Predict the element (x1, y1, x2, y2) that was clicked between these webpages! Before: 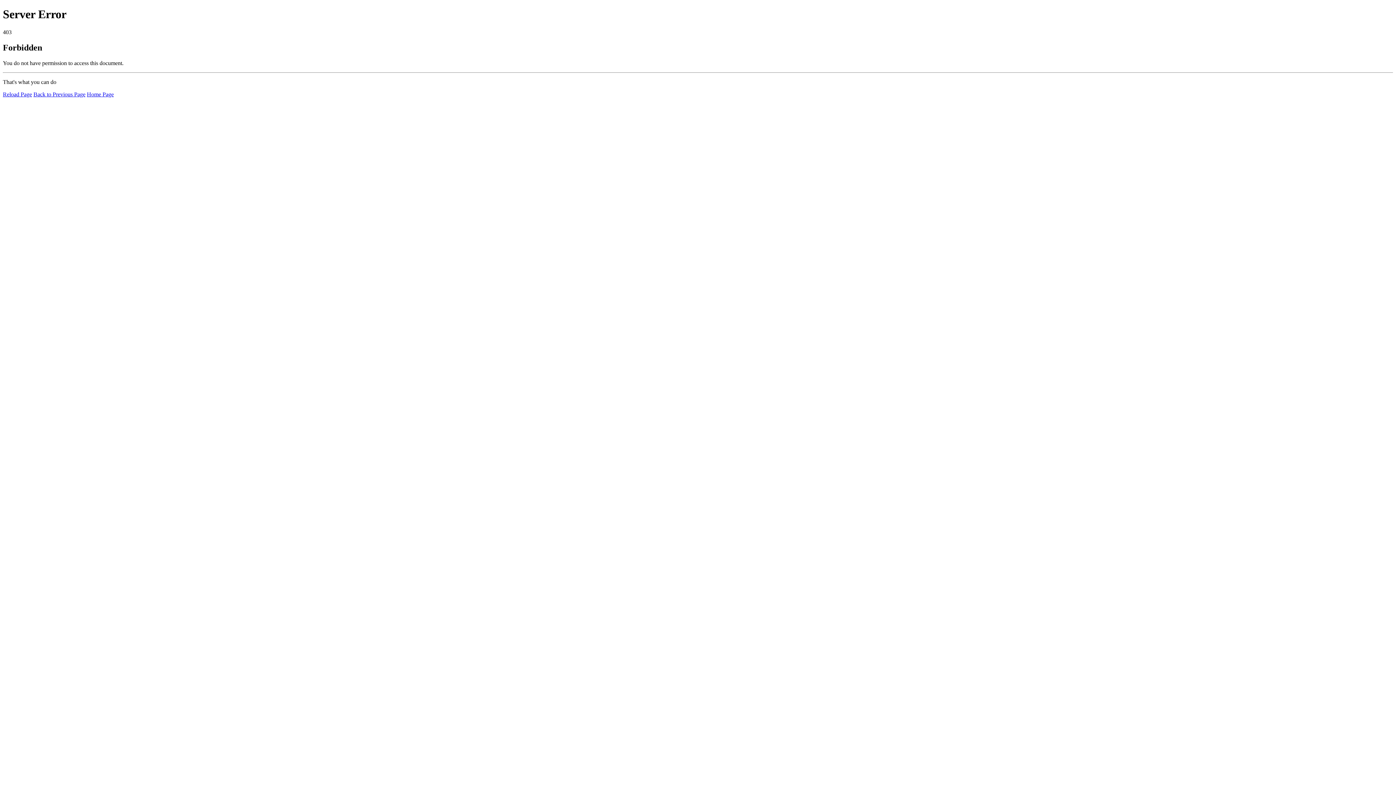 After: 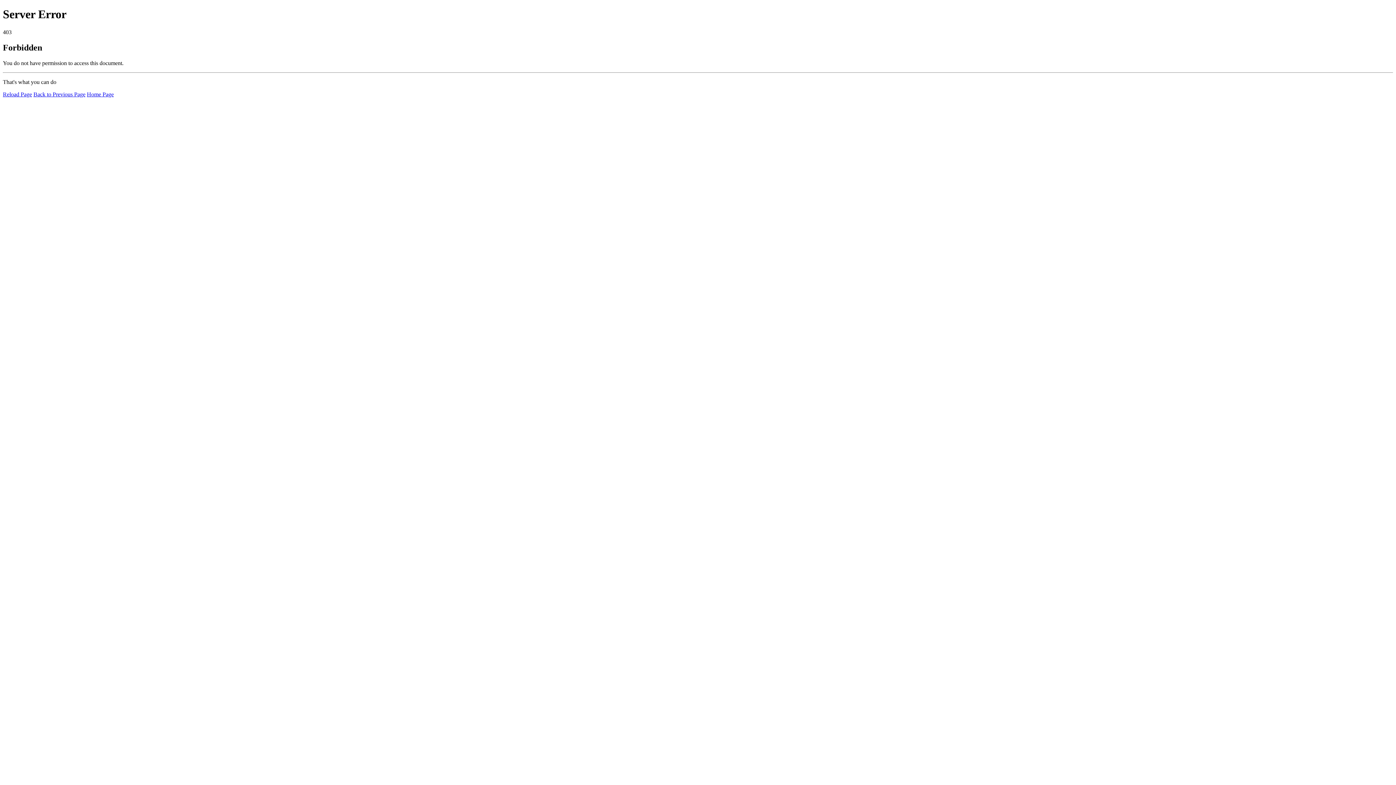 Action: bbox: (86, 91, 113, 97) label: Home Page